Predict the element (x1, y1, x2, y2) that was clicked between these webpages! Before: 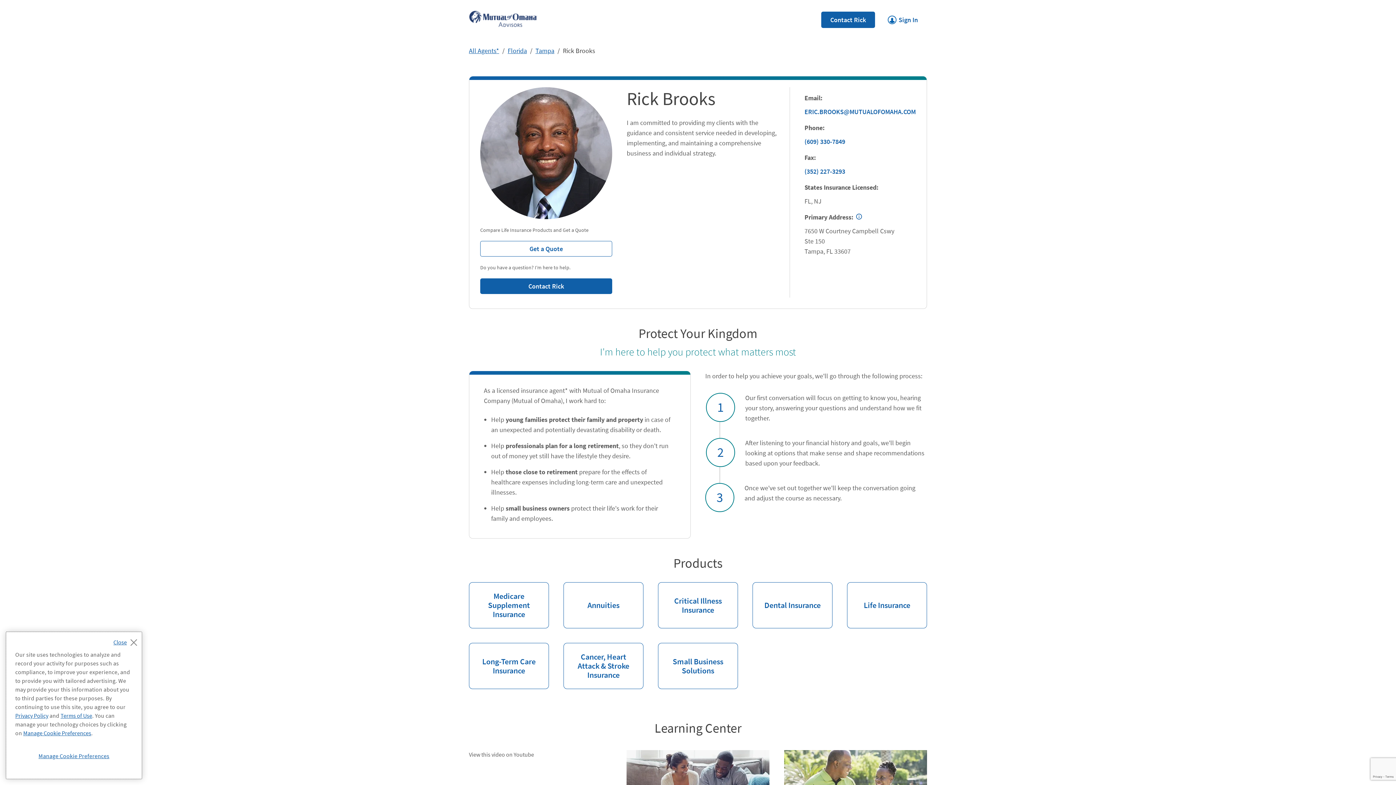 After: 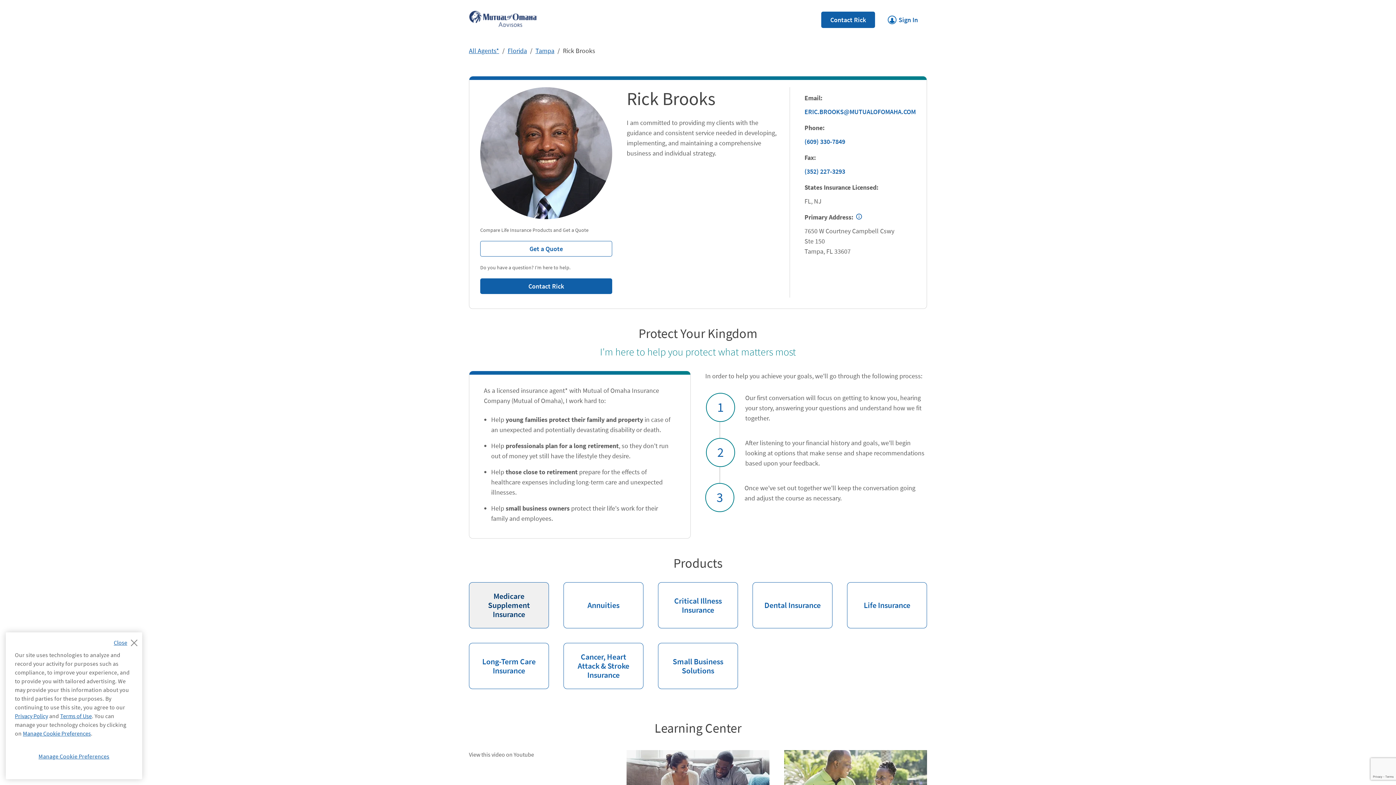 Action: label: Medicare Supplement Insurance
 Link Opens in New Tab bbox: (469, 582, 549, 628)